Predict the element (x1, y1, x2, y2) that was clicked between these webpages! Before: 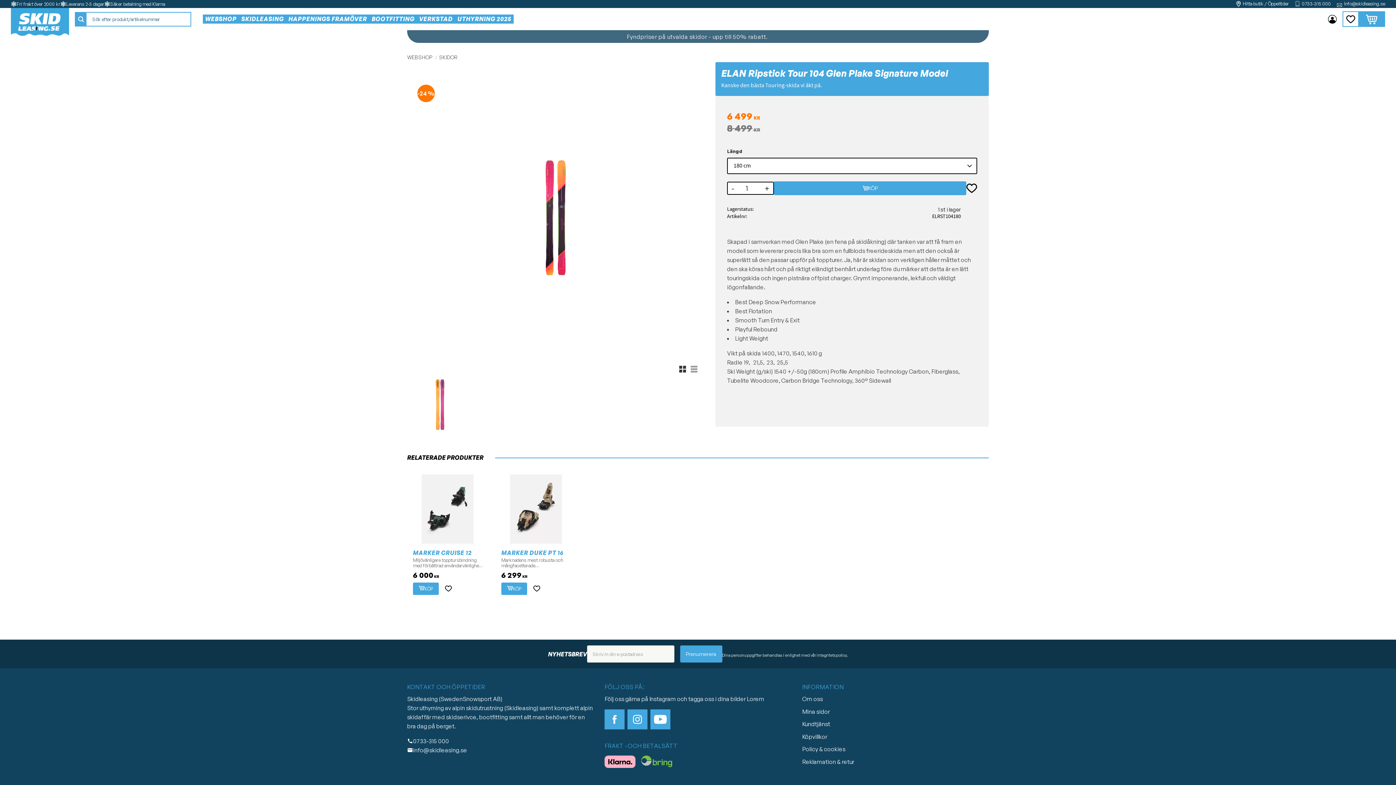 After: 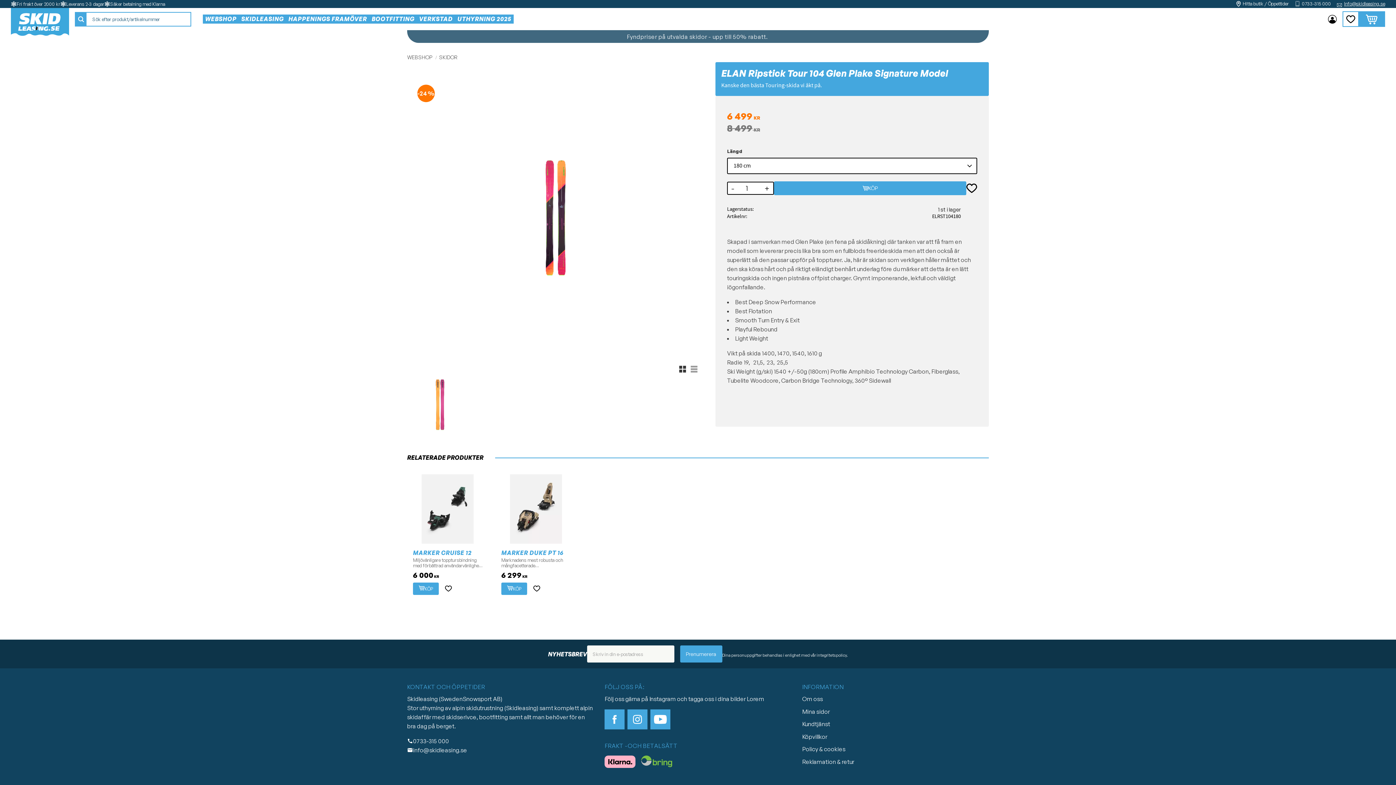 Action: label: Info@skidleasing.se bbox: (1344, 1, 1385, 6)